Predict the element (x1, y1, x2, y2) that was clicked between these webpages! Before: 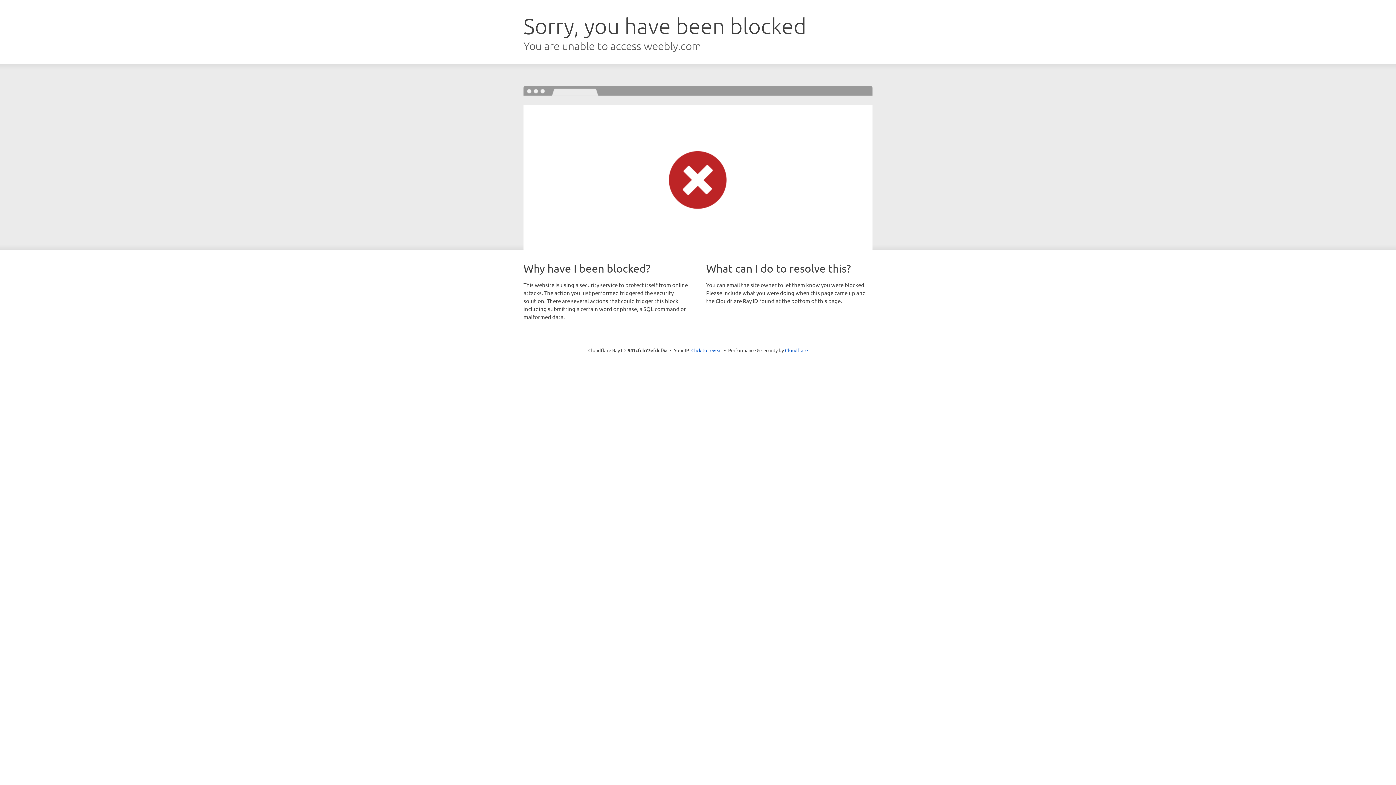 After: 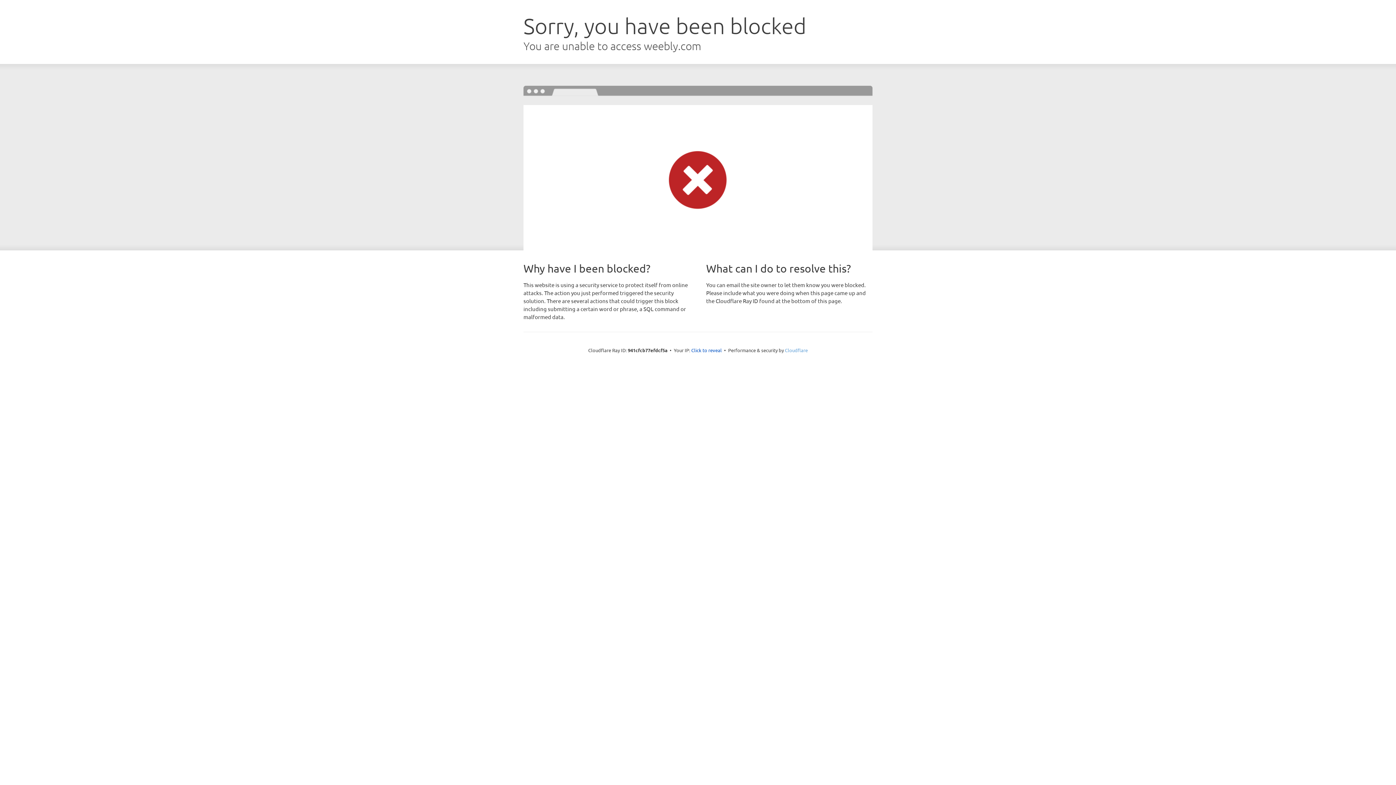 Action: label: Cloudflare bbox: (785, 347, 808, 353)